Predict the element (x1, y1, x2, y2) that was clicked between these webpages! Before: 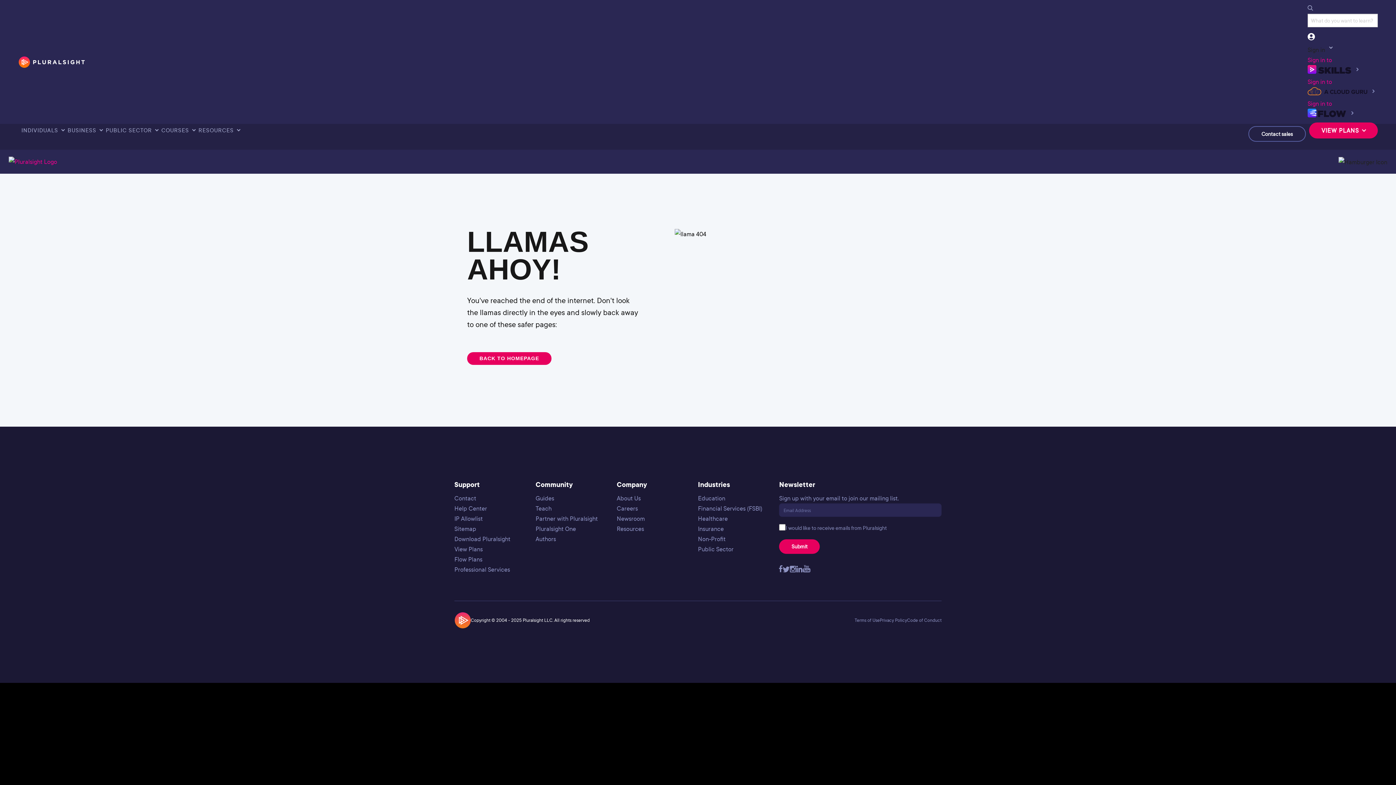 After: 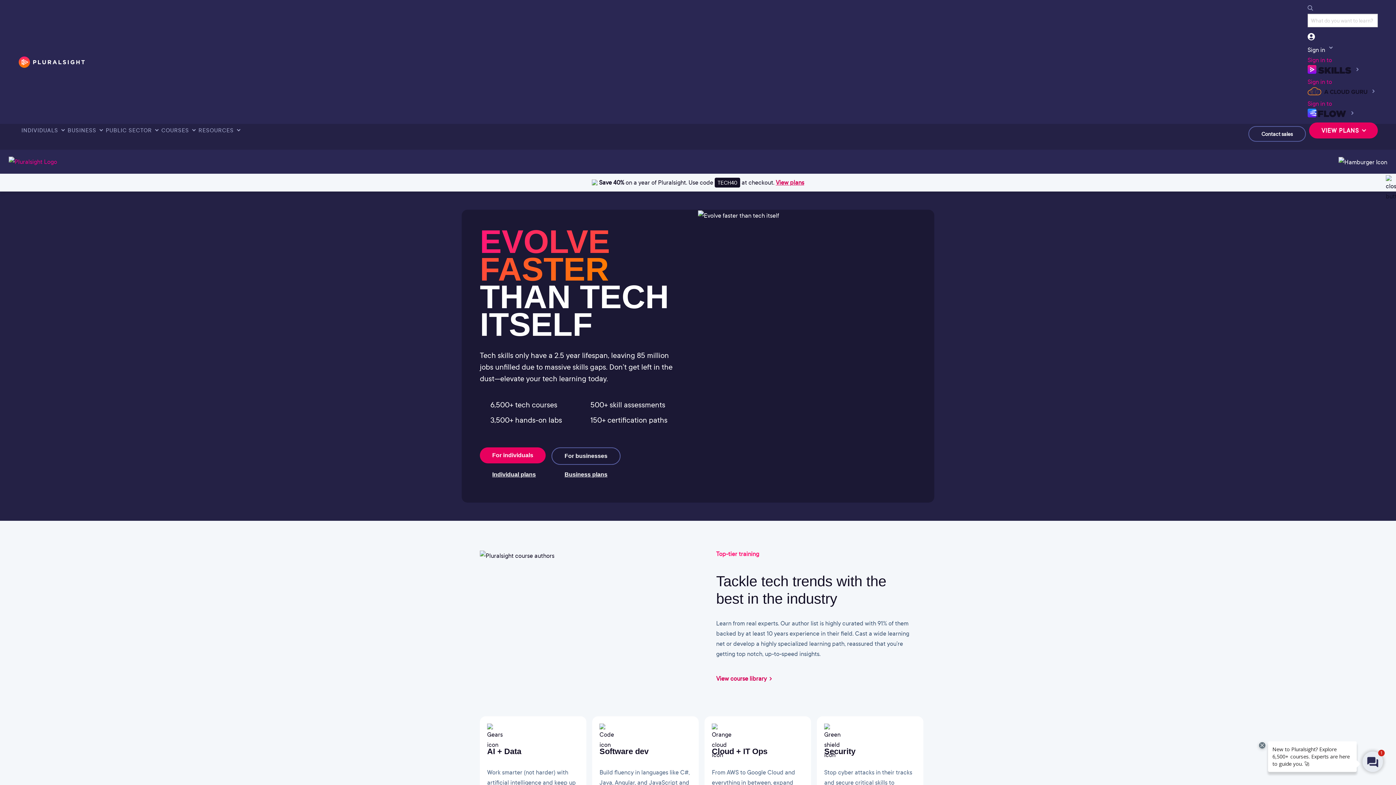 Action: bbox: (454, 612, 470, 628)